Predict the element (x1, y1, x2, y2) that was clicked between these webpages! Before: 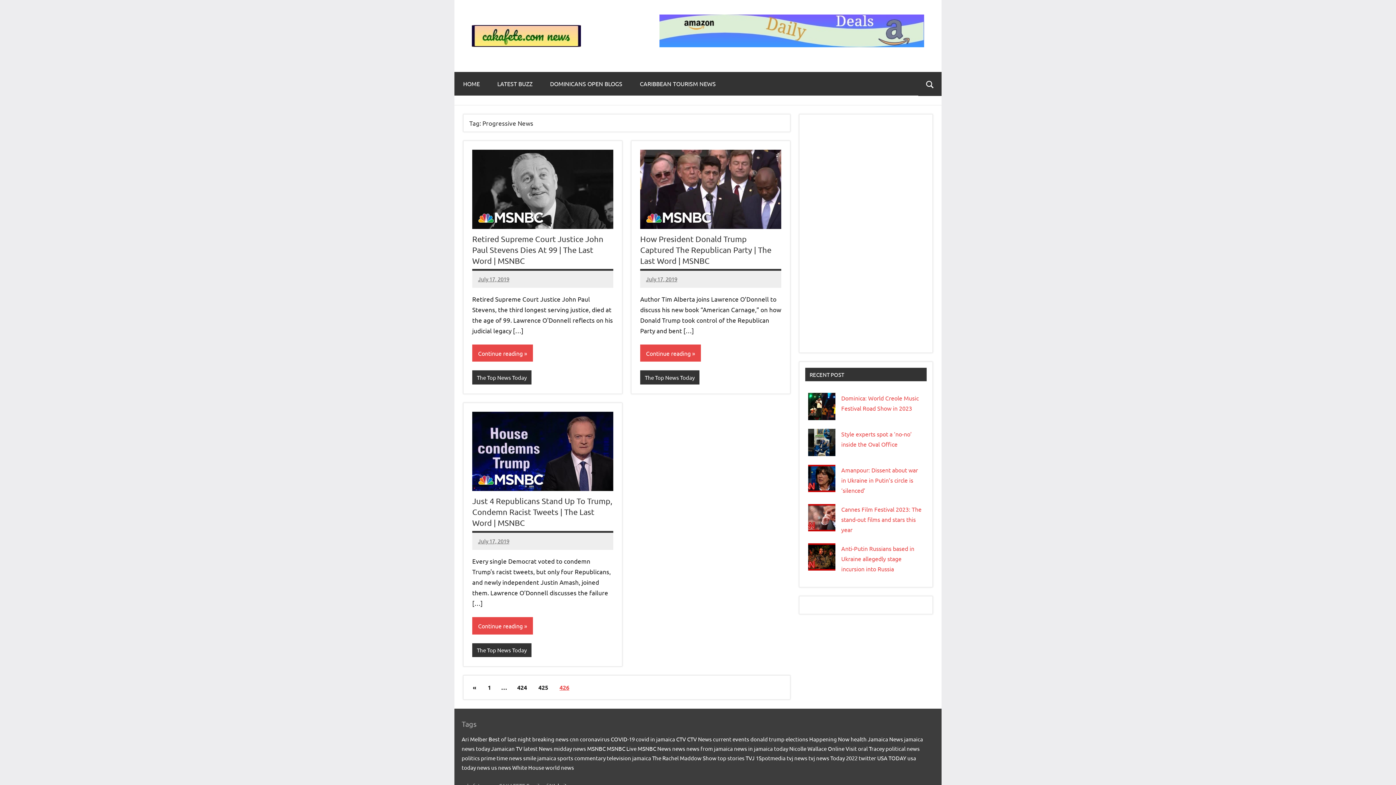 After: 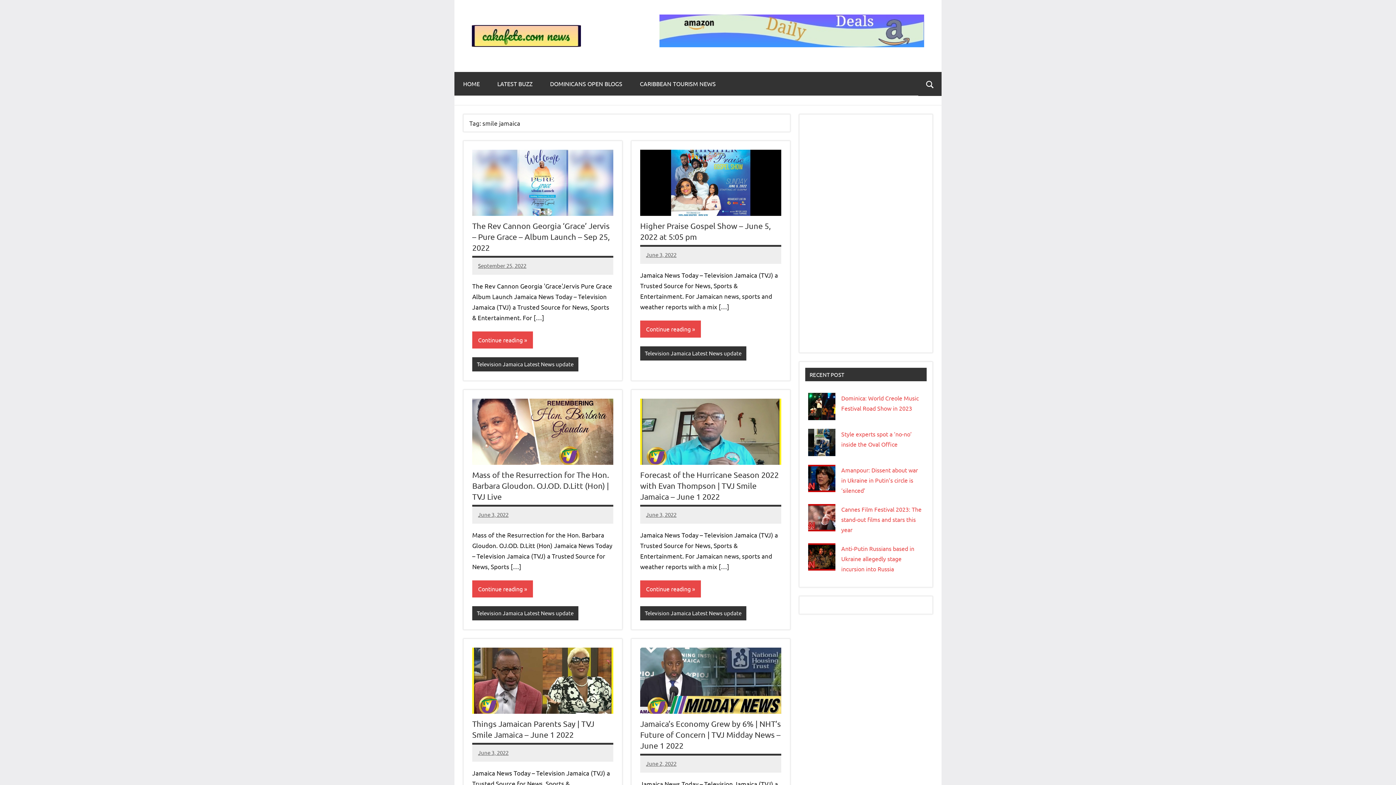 Action: label: smile jamaica (7,780 items) bbox: (523, 754, 556, 761)